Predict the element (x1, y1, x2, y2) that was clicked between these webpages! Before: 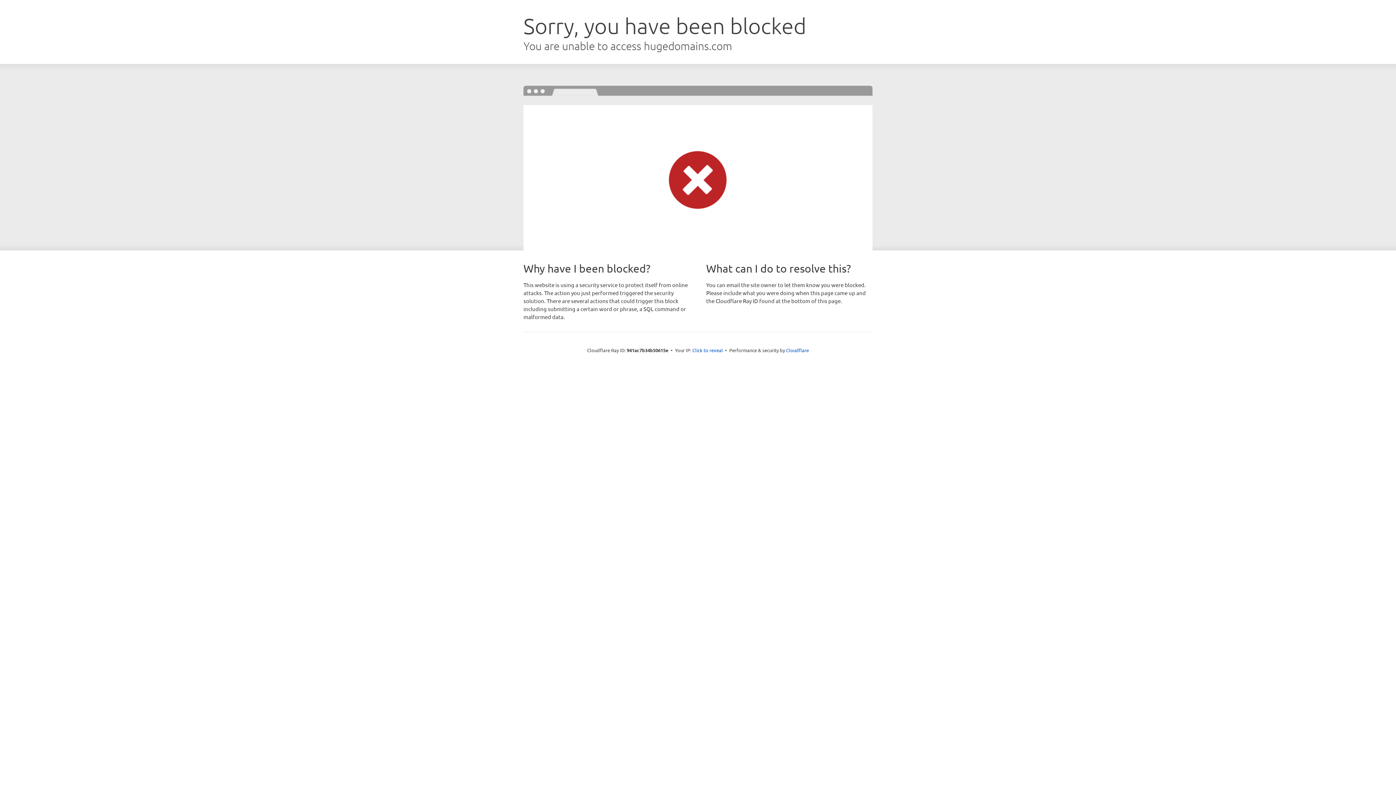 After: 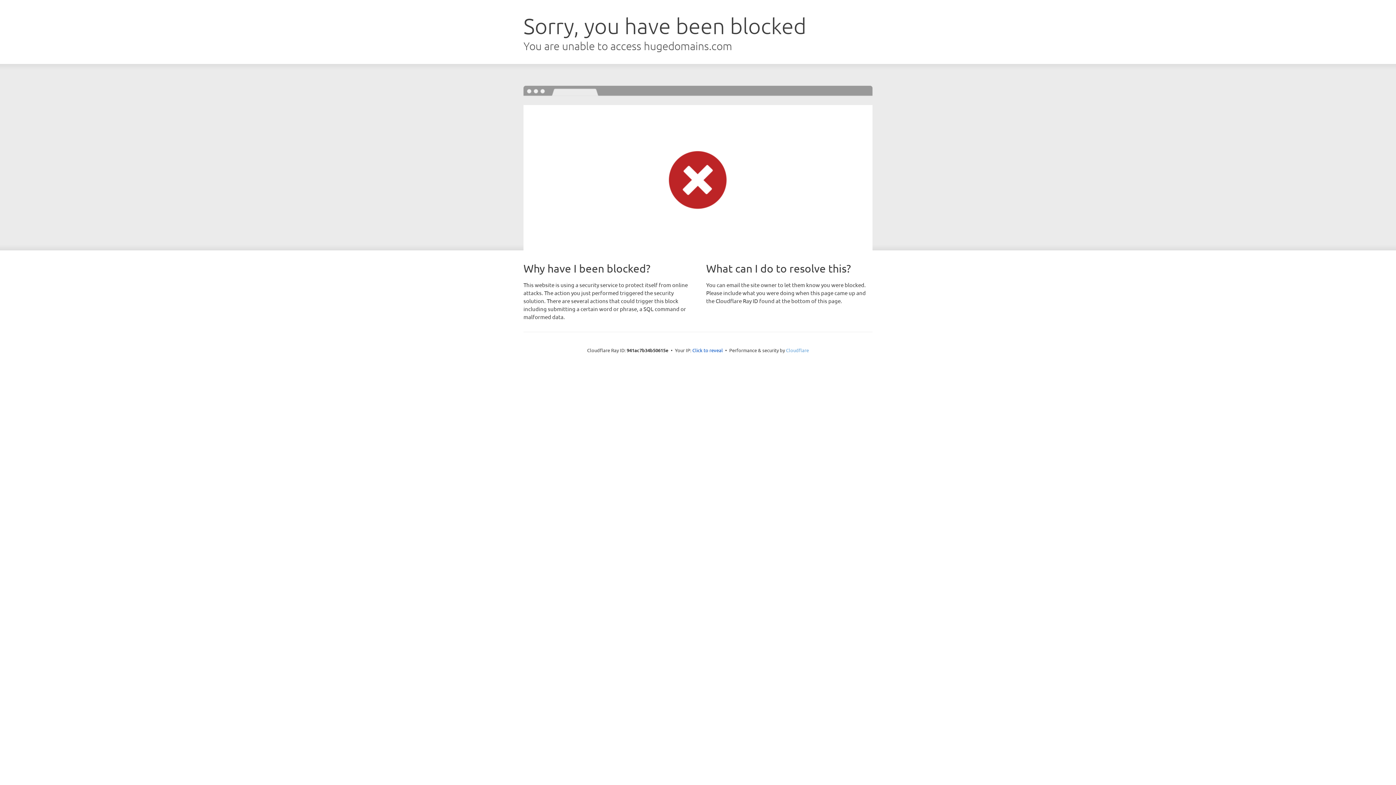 Action: label: Cloudflare bbox: (786, 347, 809, 353)